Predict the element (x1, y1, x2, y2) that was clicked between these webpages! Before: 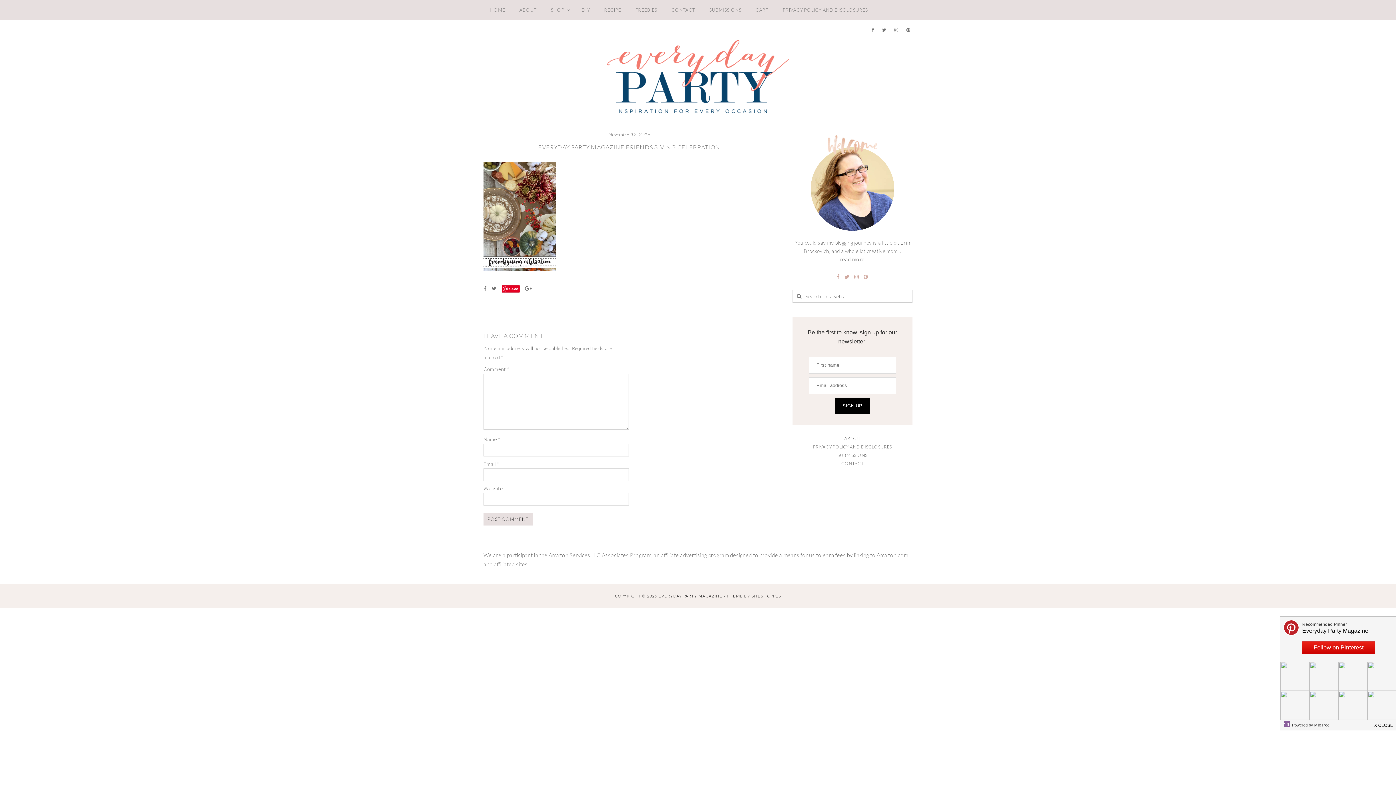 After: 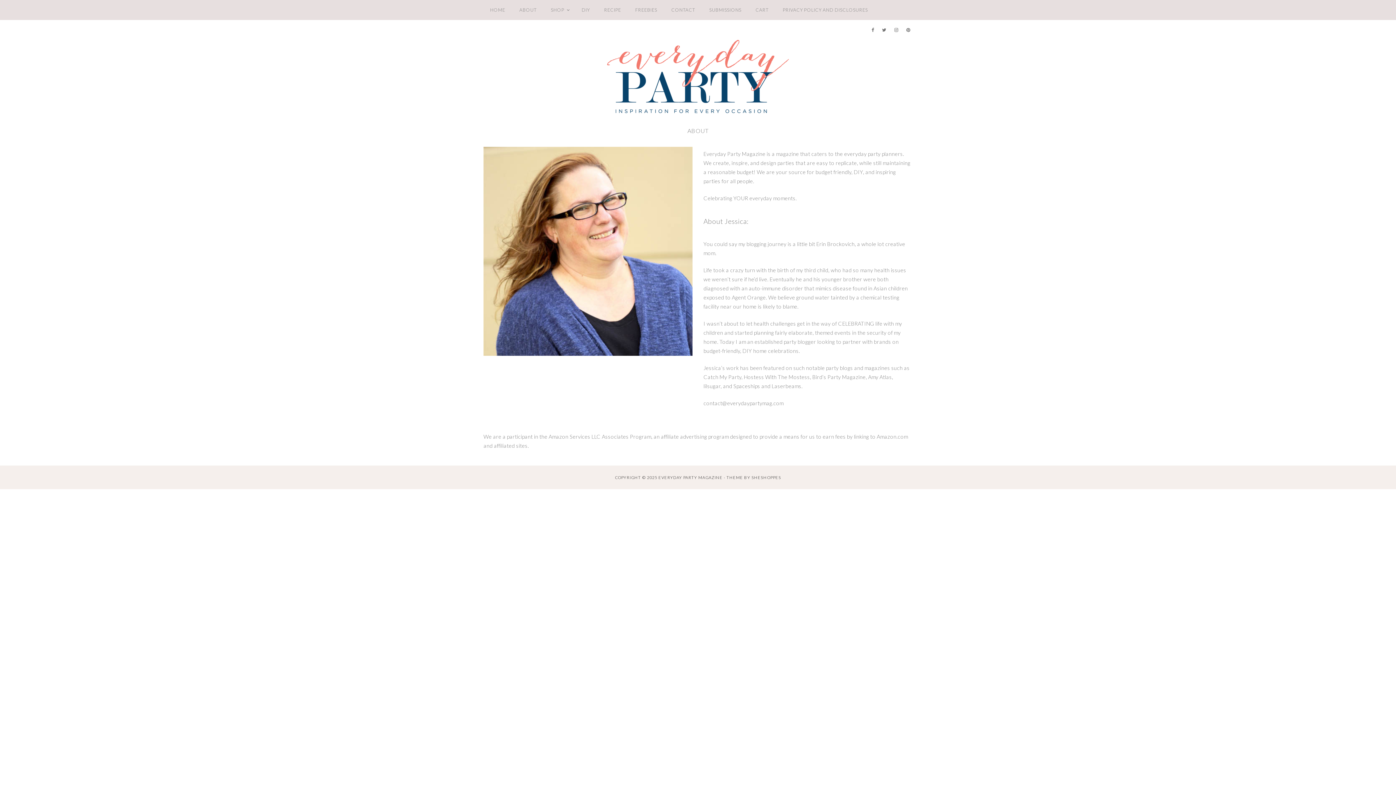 Action: label: ABOUT bbox: (844, 435, 860, 441)